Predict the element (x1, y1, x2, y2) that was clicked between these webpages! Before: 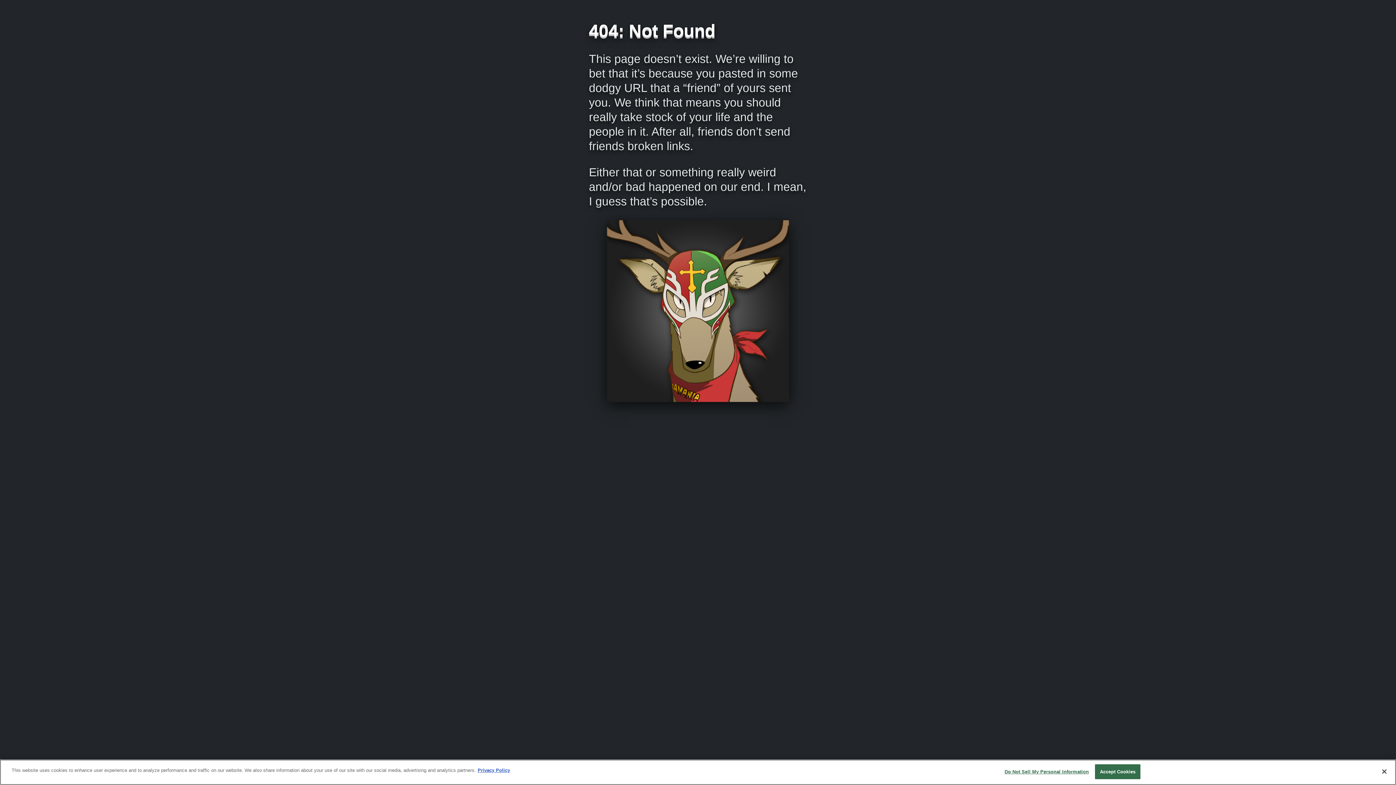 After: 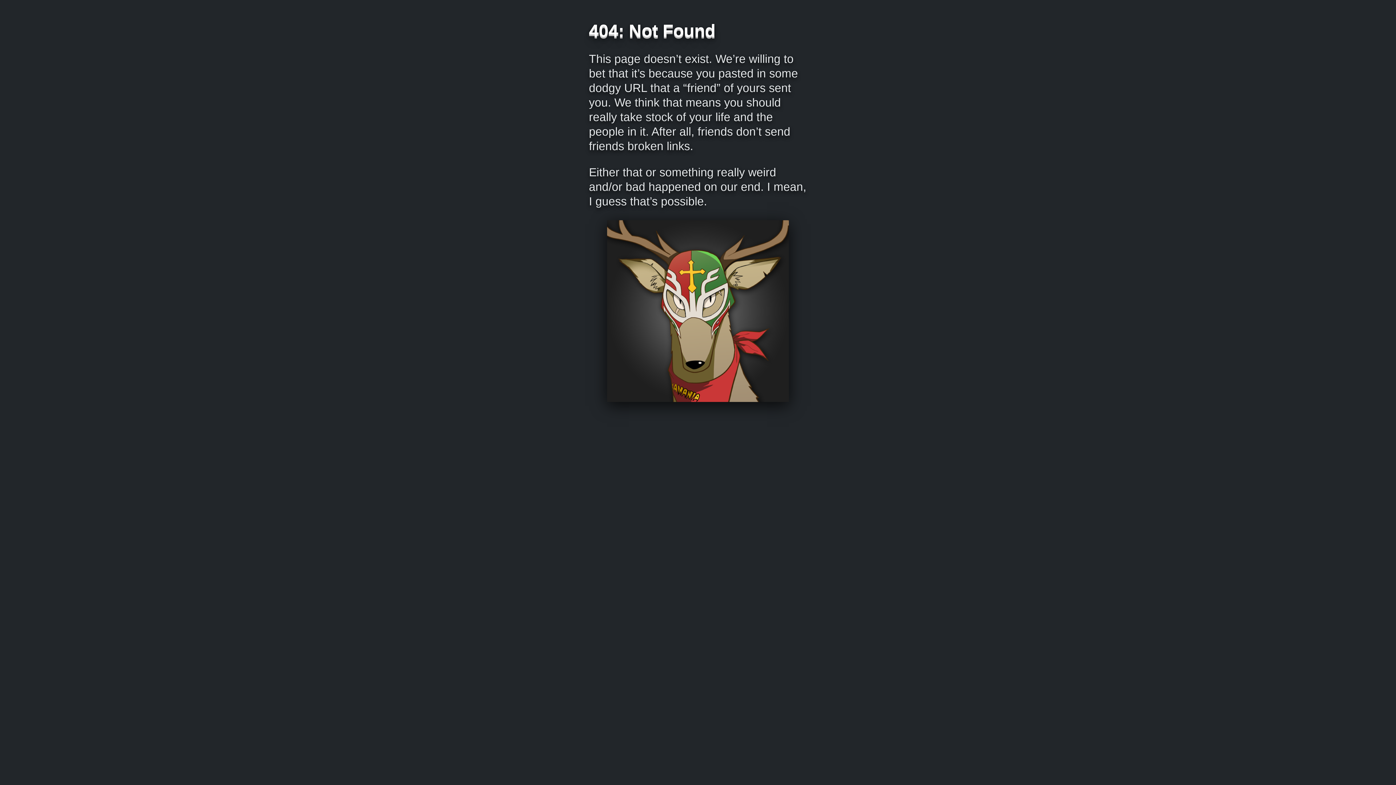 Action: bbox: (1376, 764, 1392, 780) label: Close